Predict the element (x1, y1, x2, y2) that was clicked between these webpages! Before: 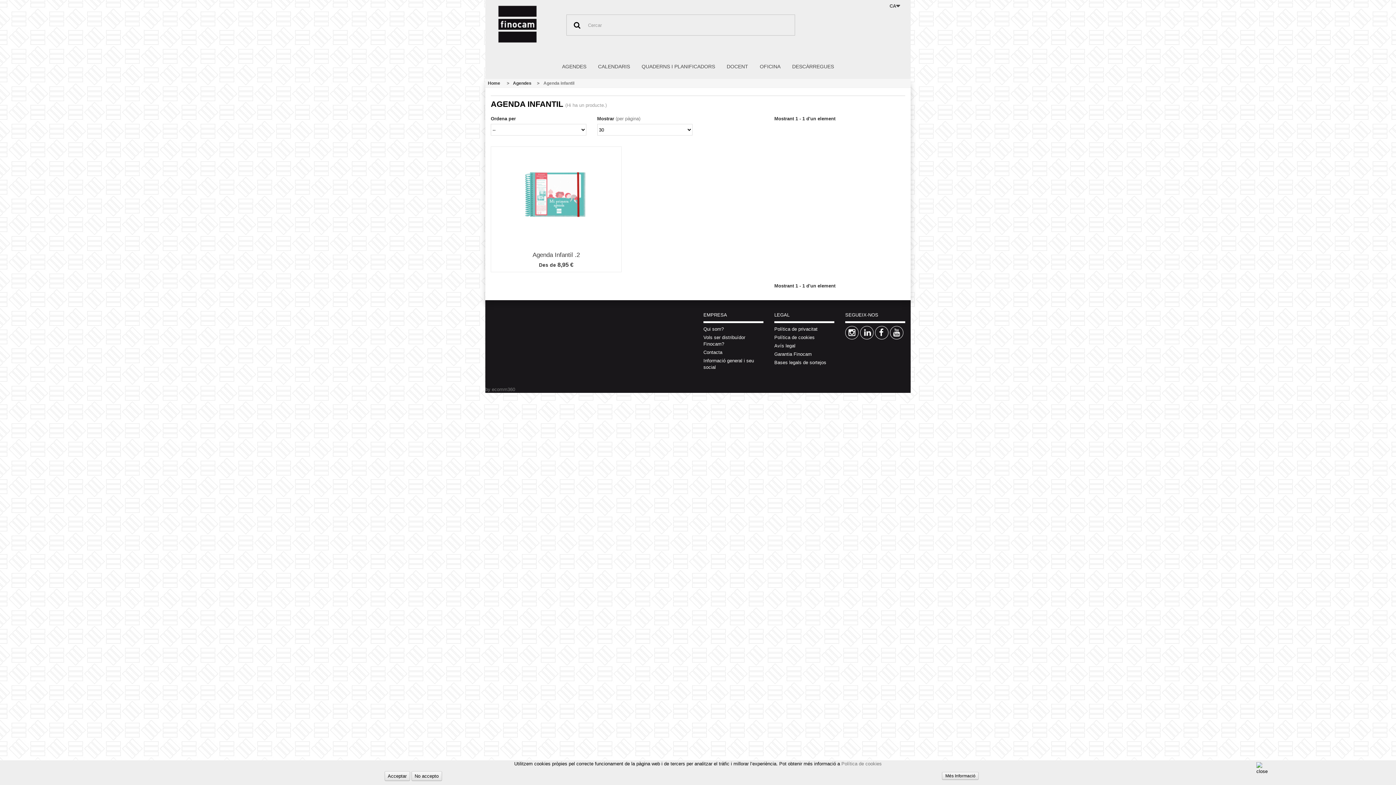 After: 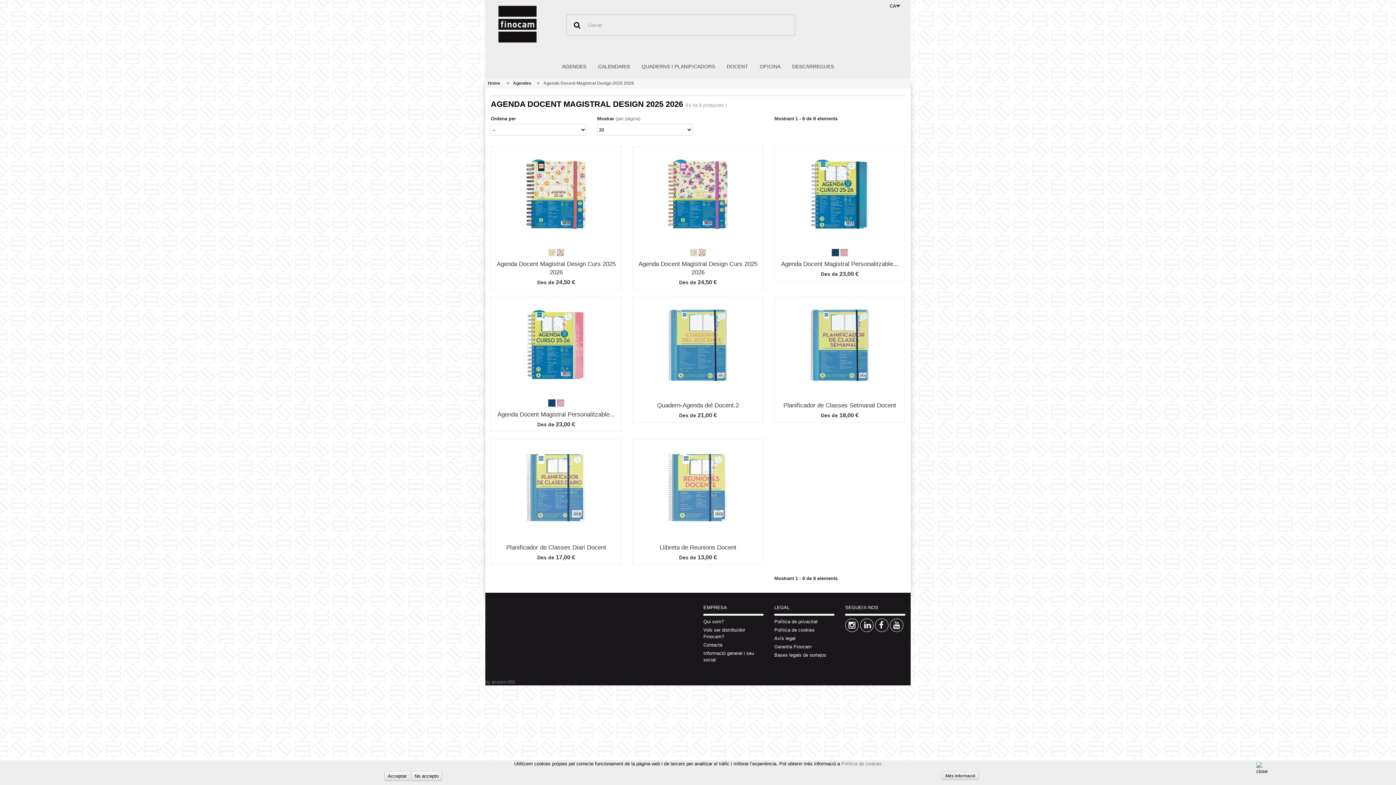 Action: bbox: (721, 57, 754, 75) label: DOCENT